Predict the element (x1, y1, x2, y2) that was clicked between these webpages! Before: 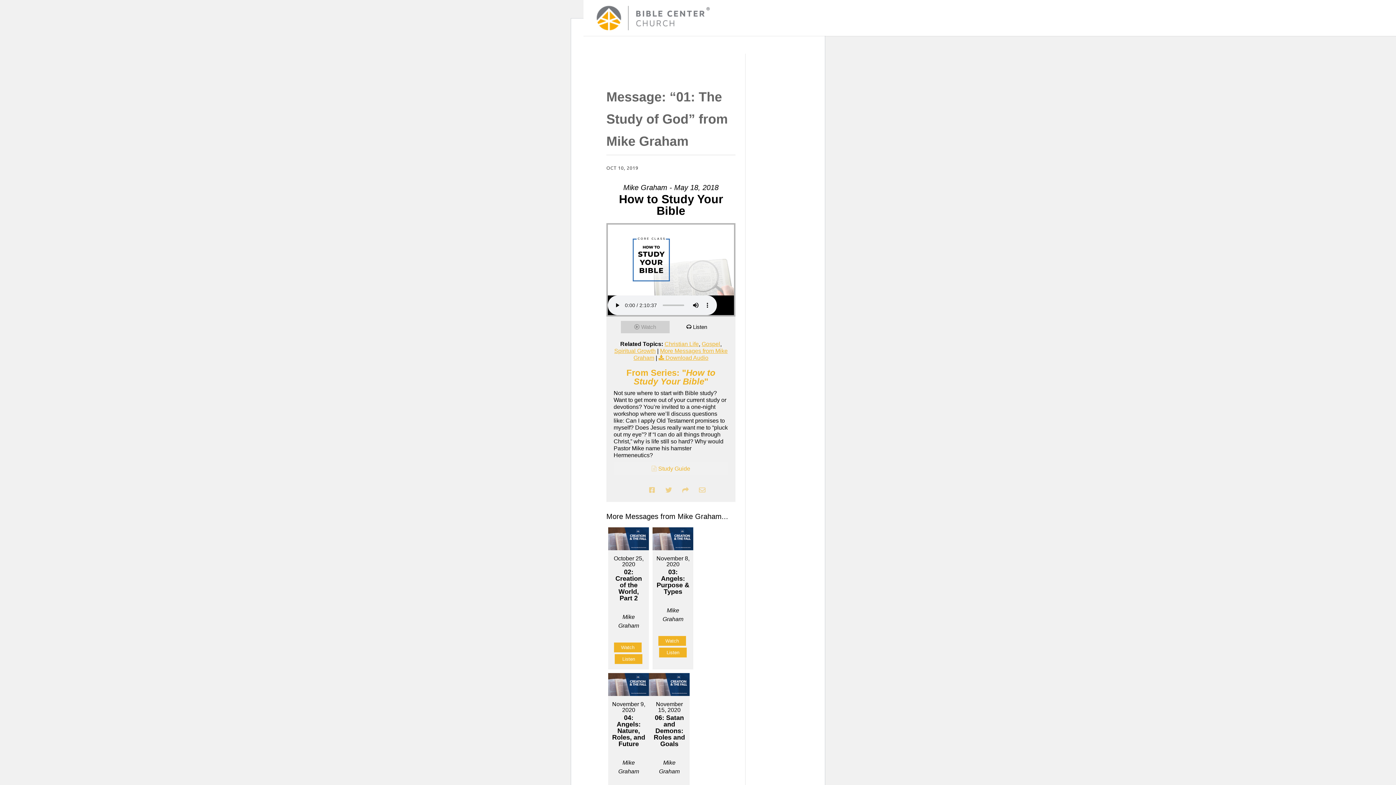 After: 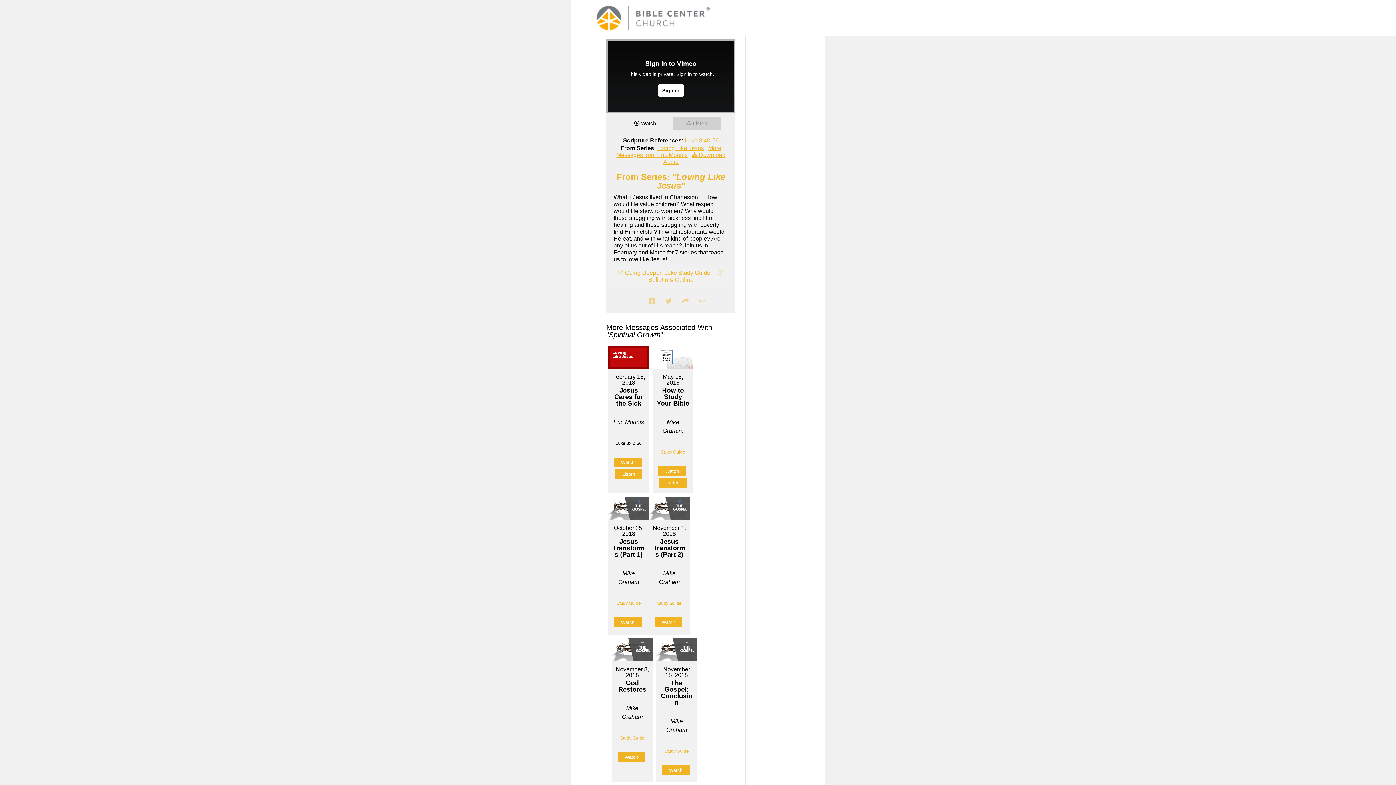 Action: label: Spiritual Growth bbox: (614, 348, 655, 354)